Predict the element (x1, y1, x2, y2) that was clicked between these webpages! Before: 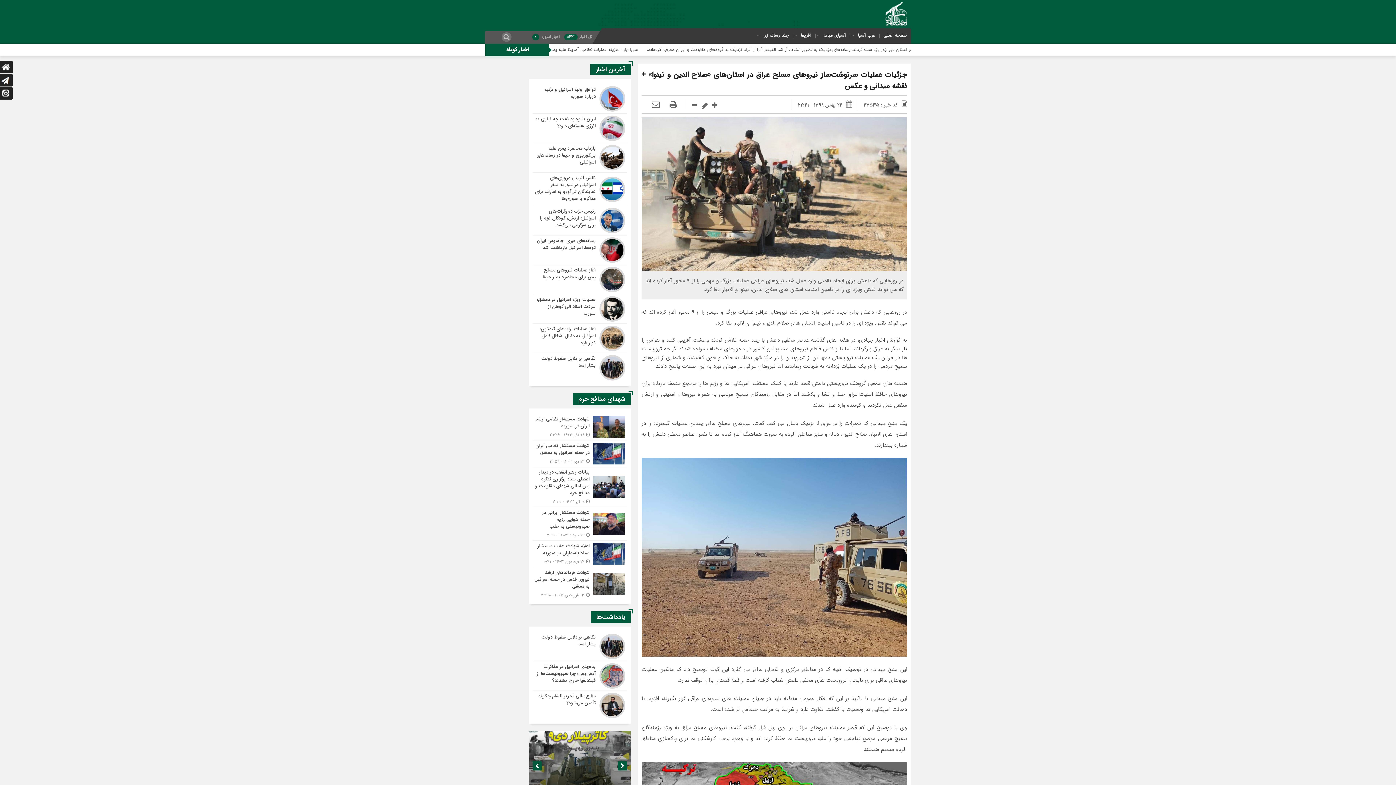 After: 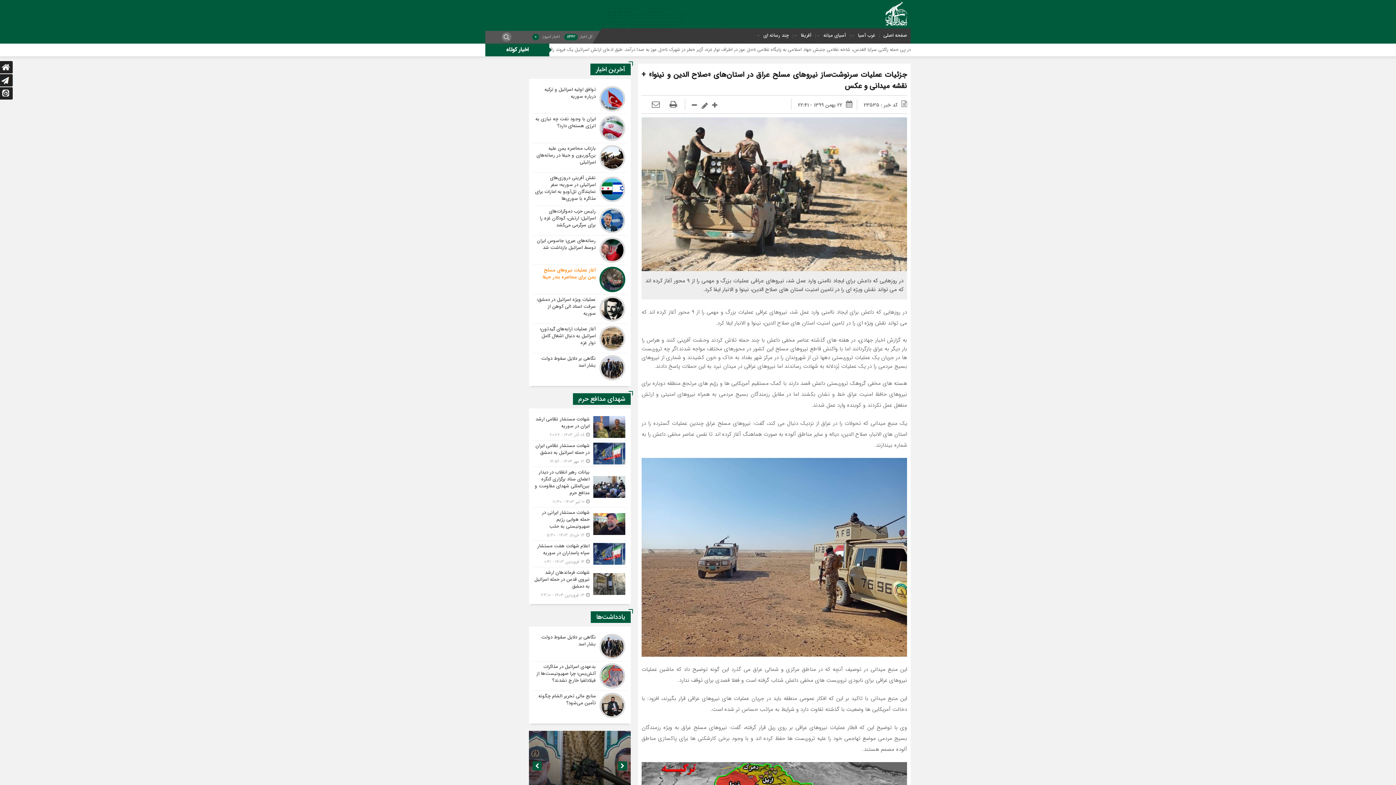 Action: bbox: (532, 265, 627, 294)